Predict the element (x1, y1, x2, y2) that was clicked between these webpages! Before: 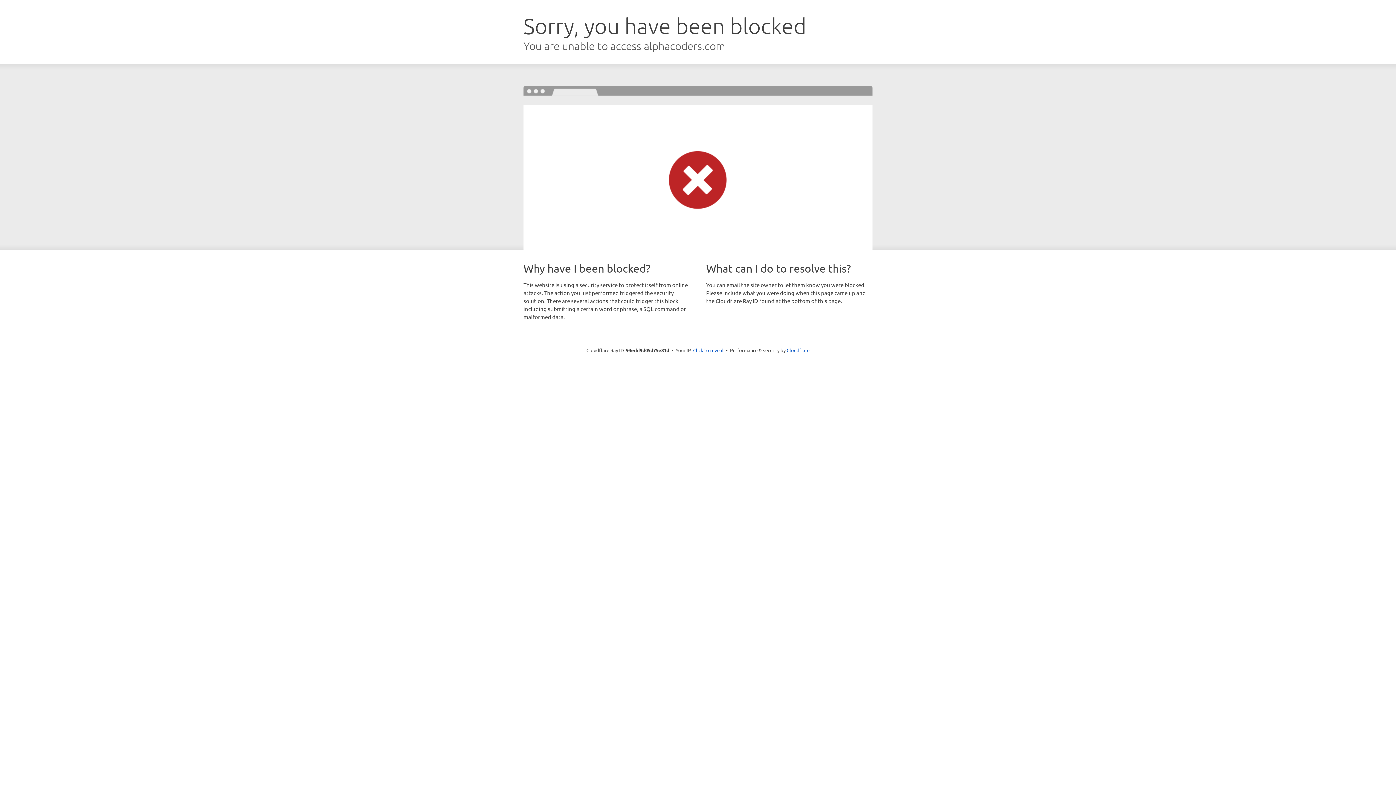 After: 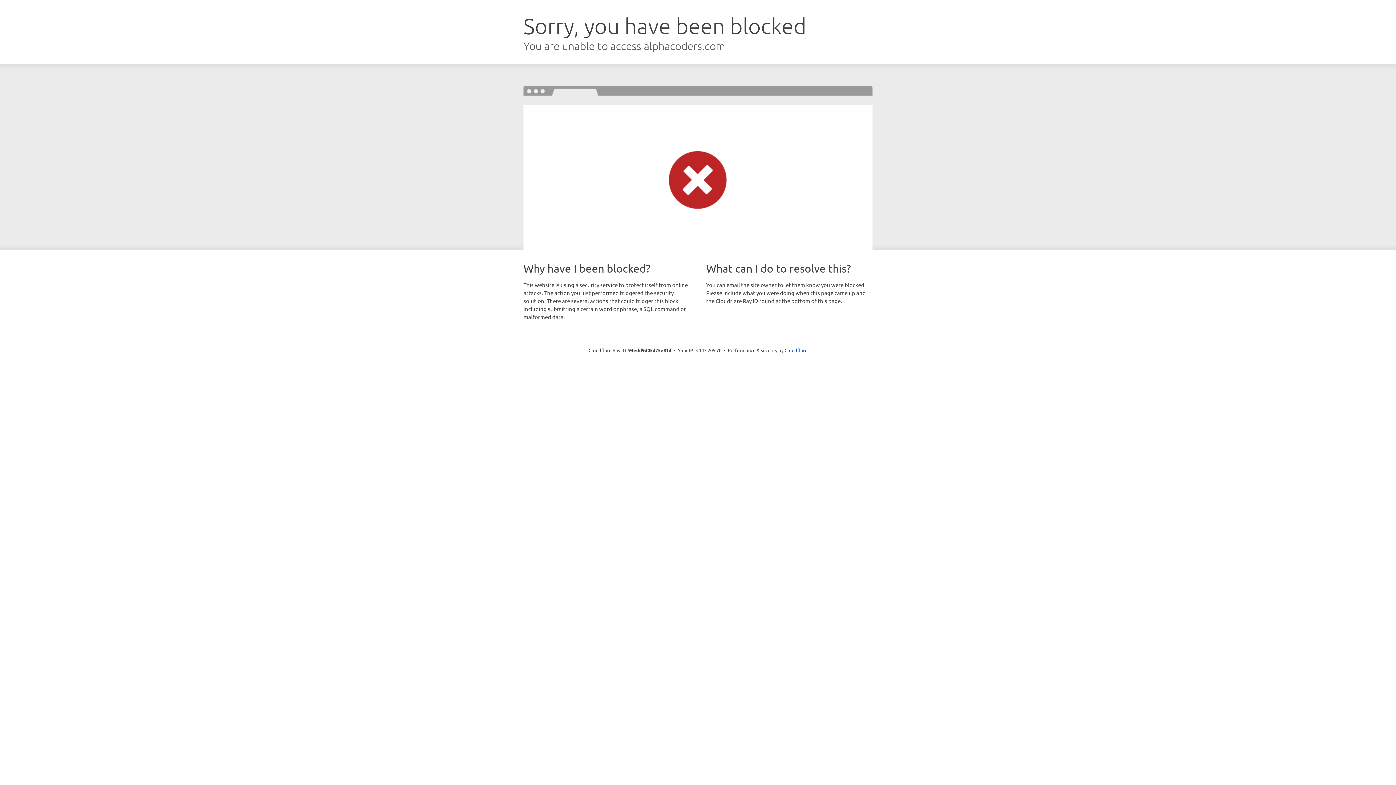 Action: bbox: (693, 346, 723, 353) label: Click to reveal